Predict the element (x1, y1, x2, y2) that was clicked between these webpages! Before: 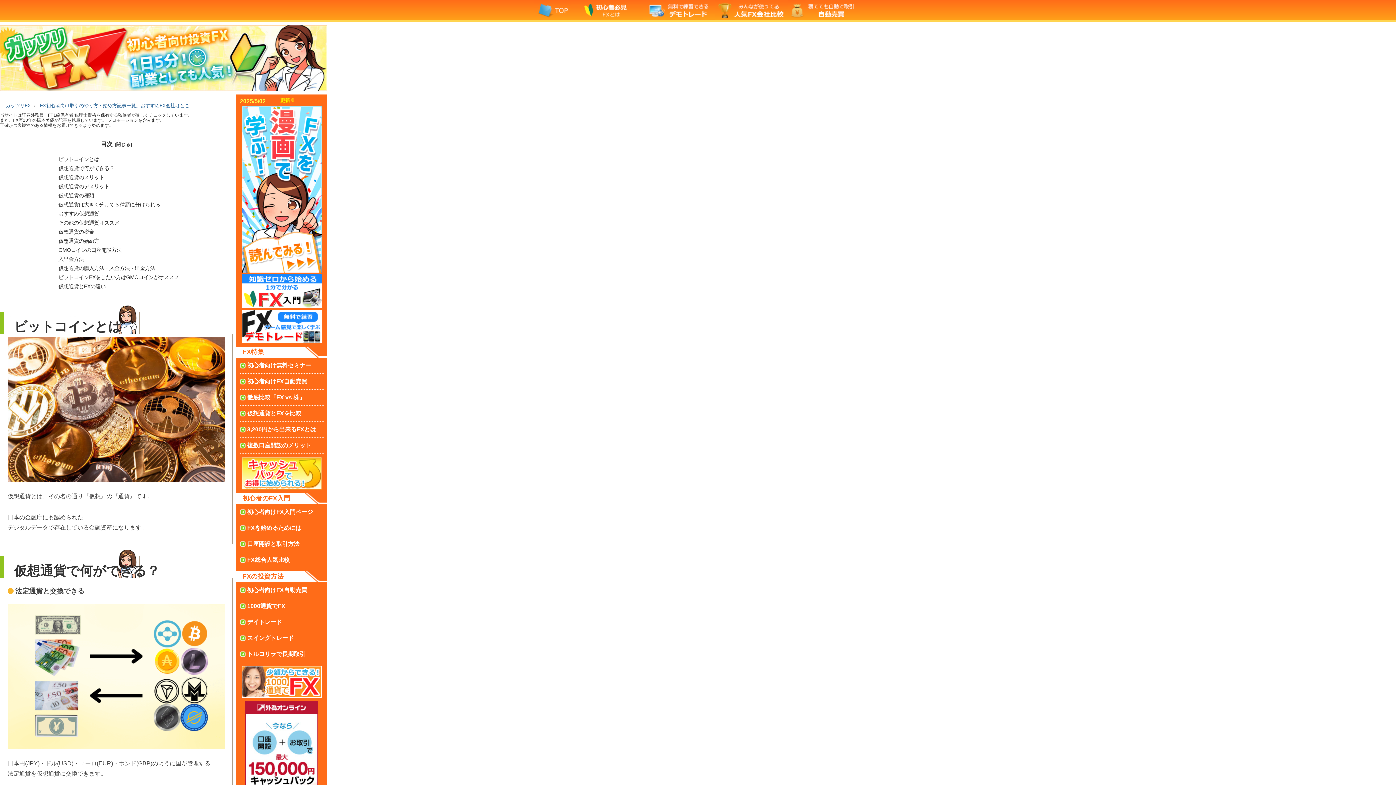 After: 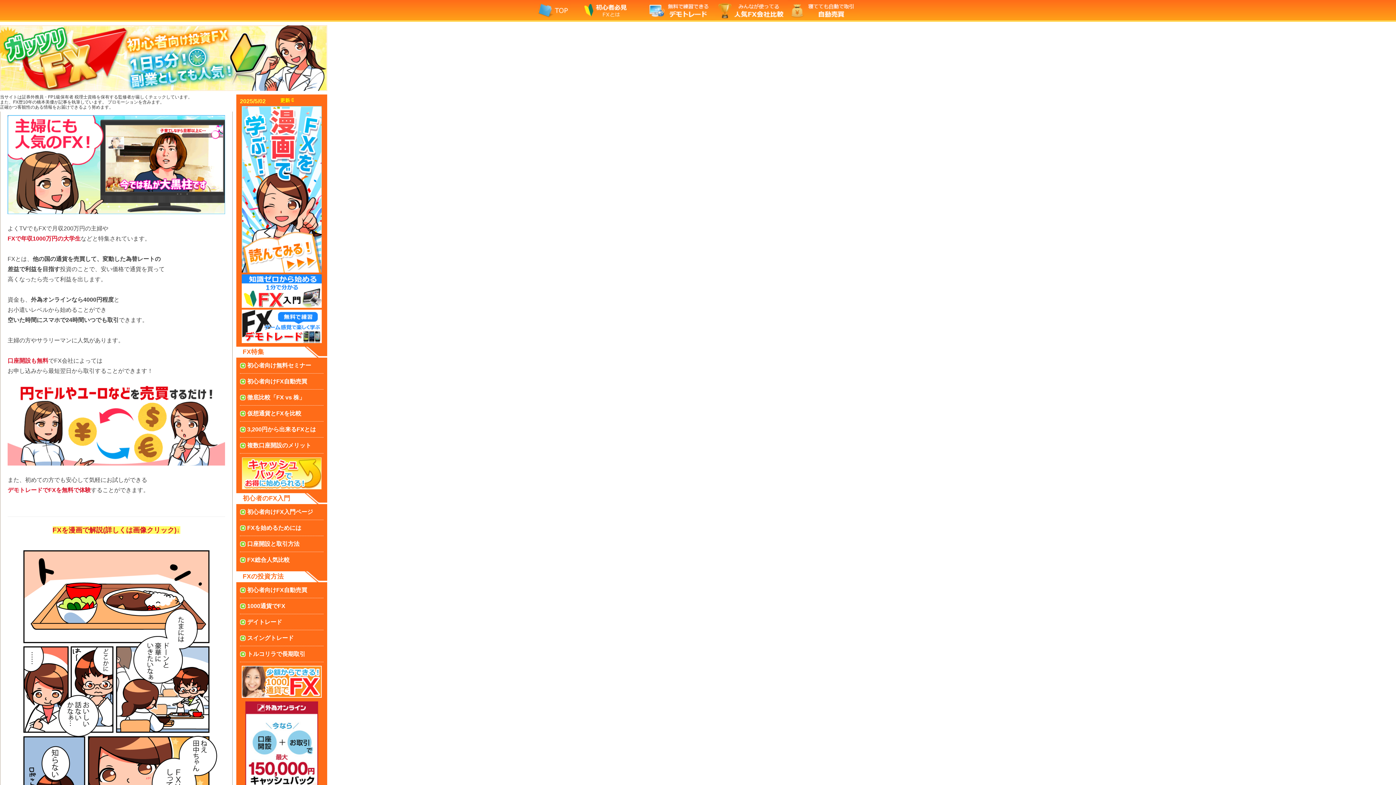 Action: bbox: (4, 102, 32, 108) label: ガッツリFX